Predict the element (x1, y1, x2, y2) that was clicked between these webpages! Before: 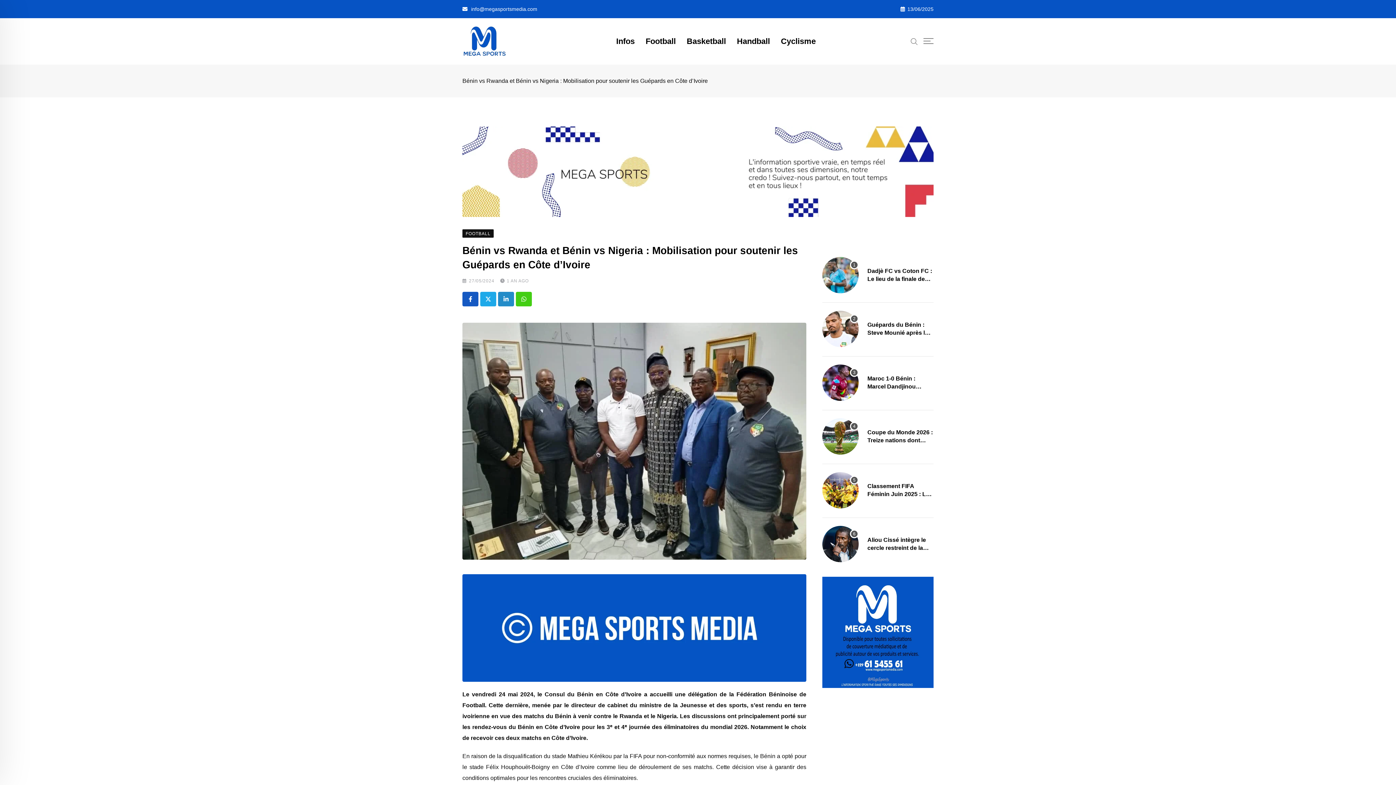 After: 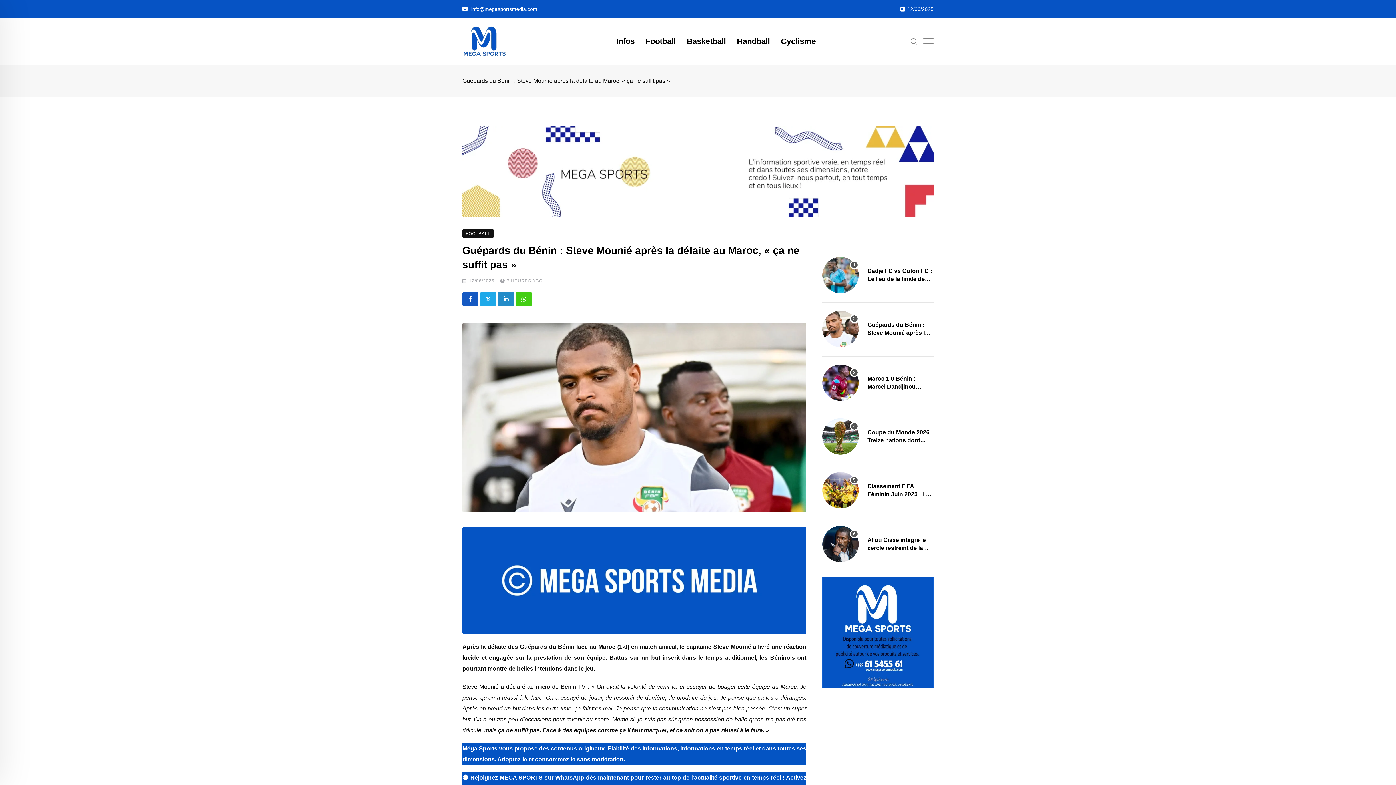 Action: bbox: (822, 310, 858, 347)